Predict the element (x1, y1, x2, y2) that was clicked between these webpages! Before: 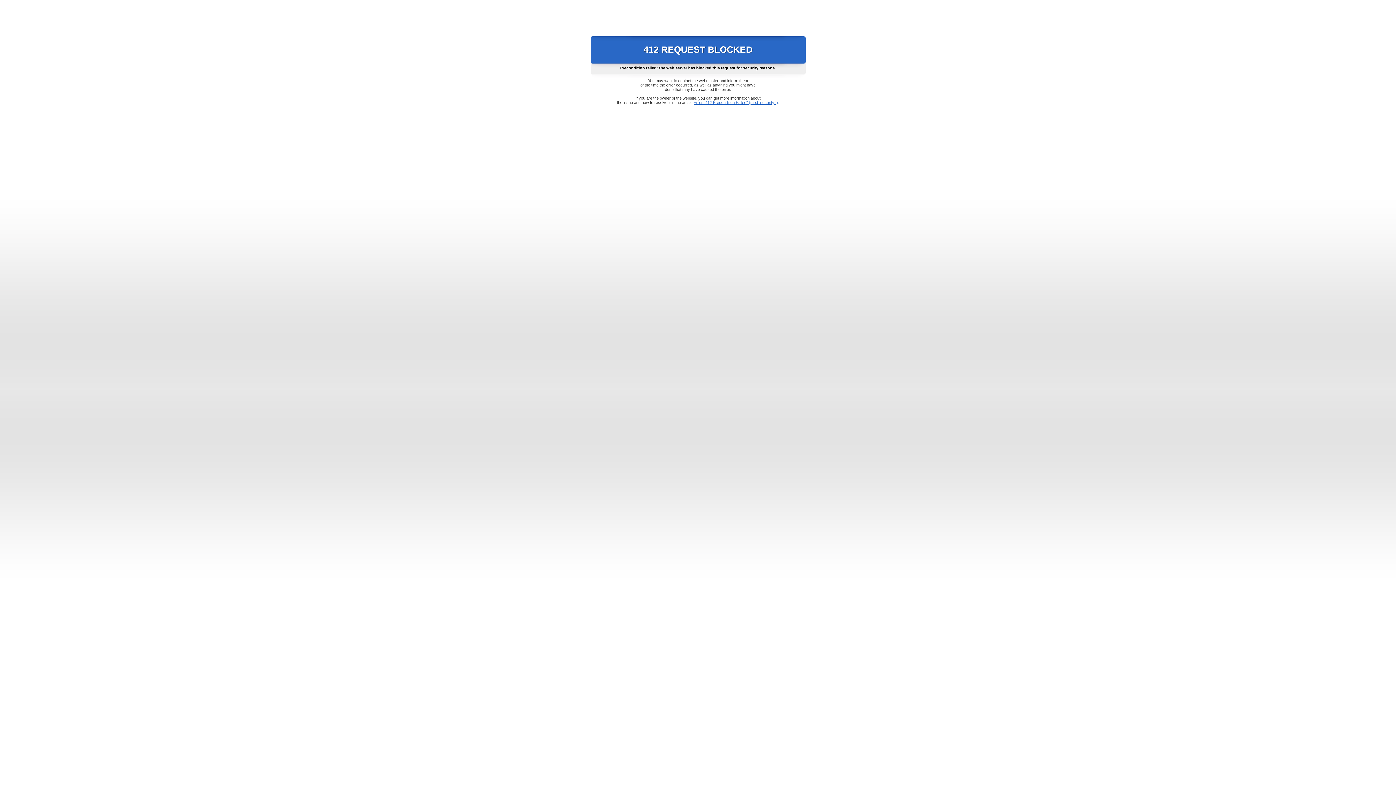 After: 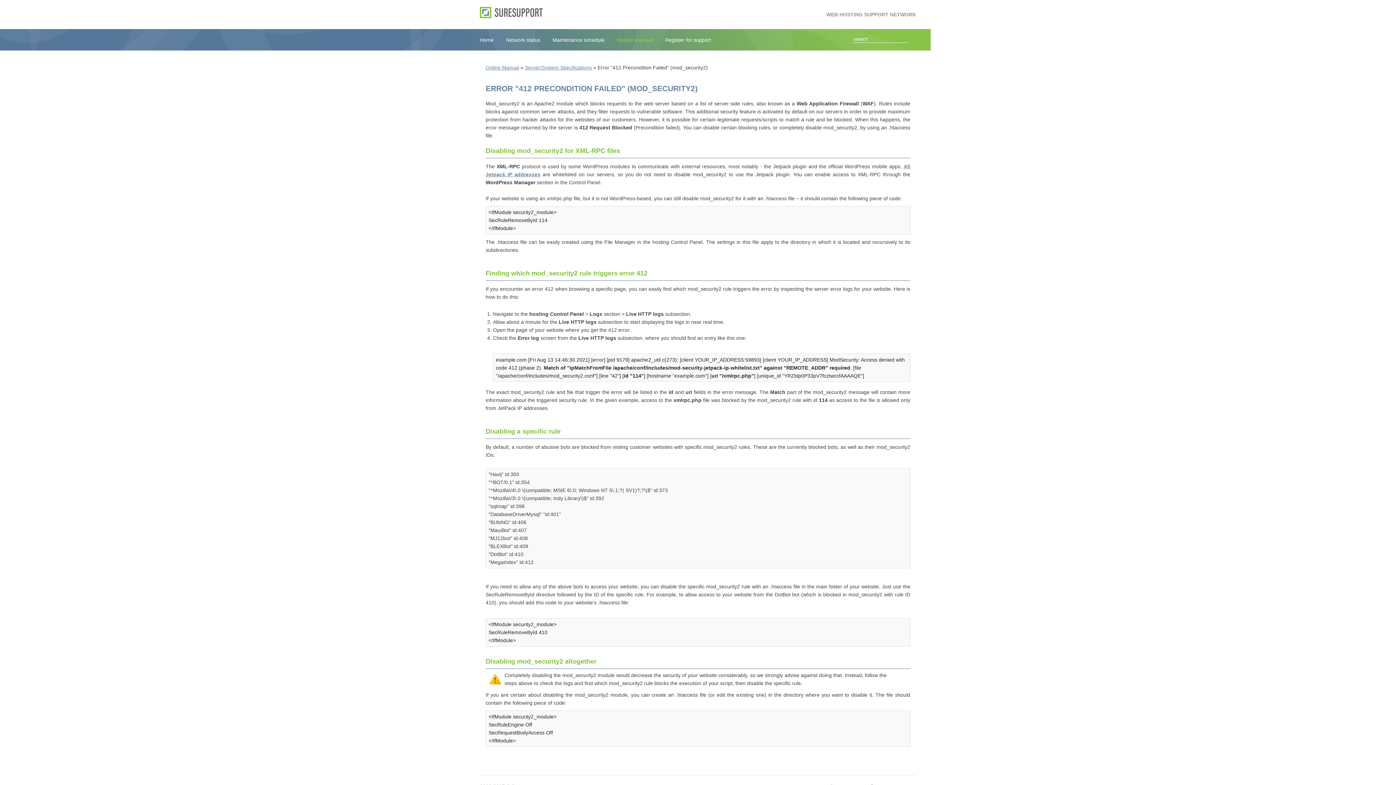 Action: bbox: (693, 100, 778, 104) label: Error "412 Precondition Failed" (mod_security2)